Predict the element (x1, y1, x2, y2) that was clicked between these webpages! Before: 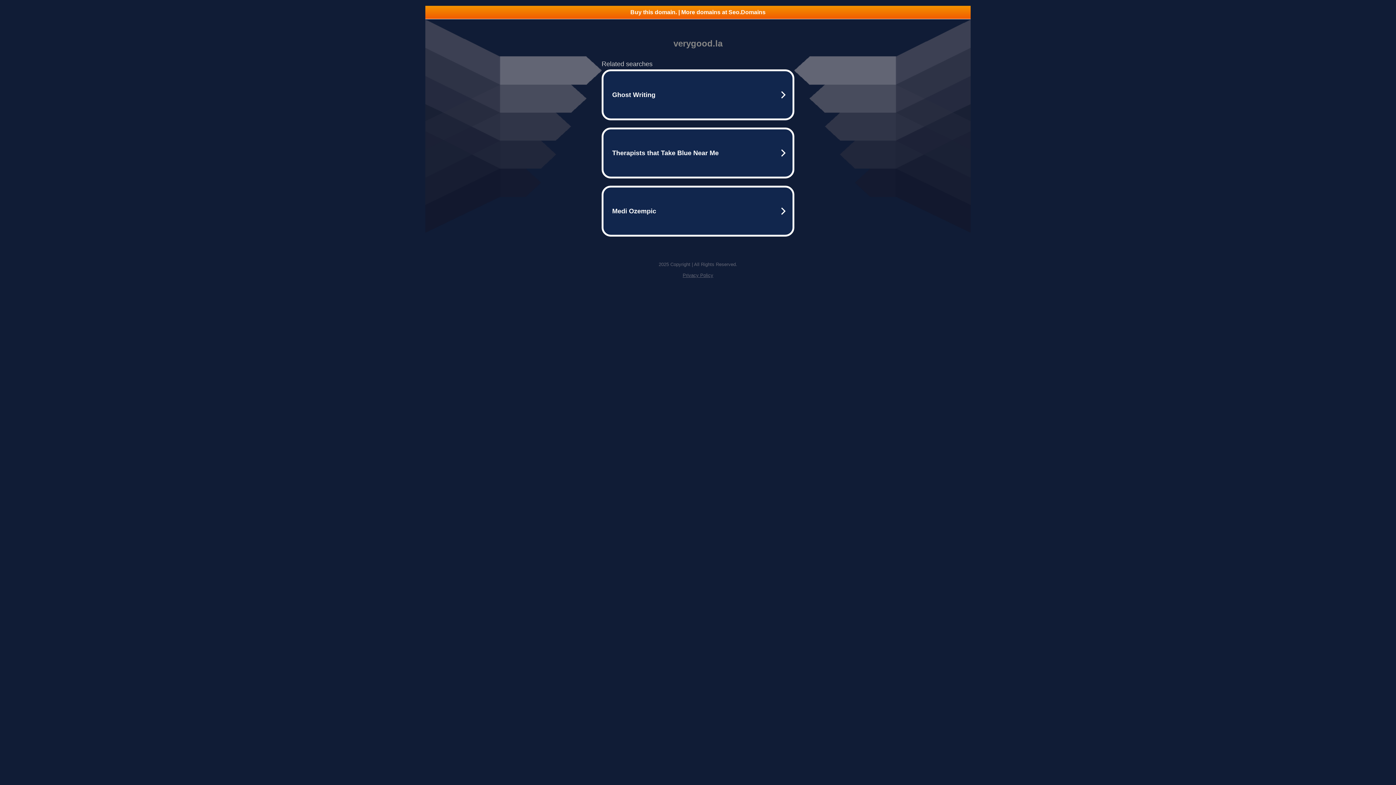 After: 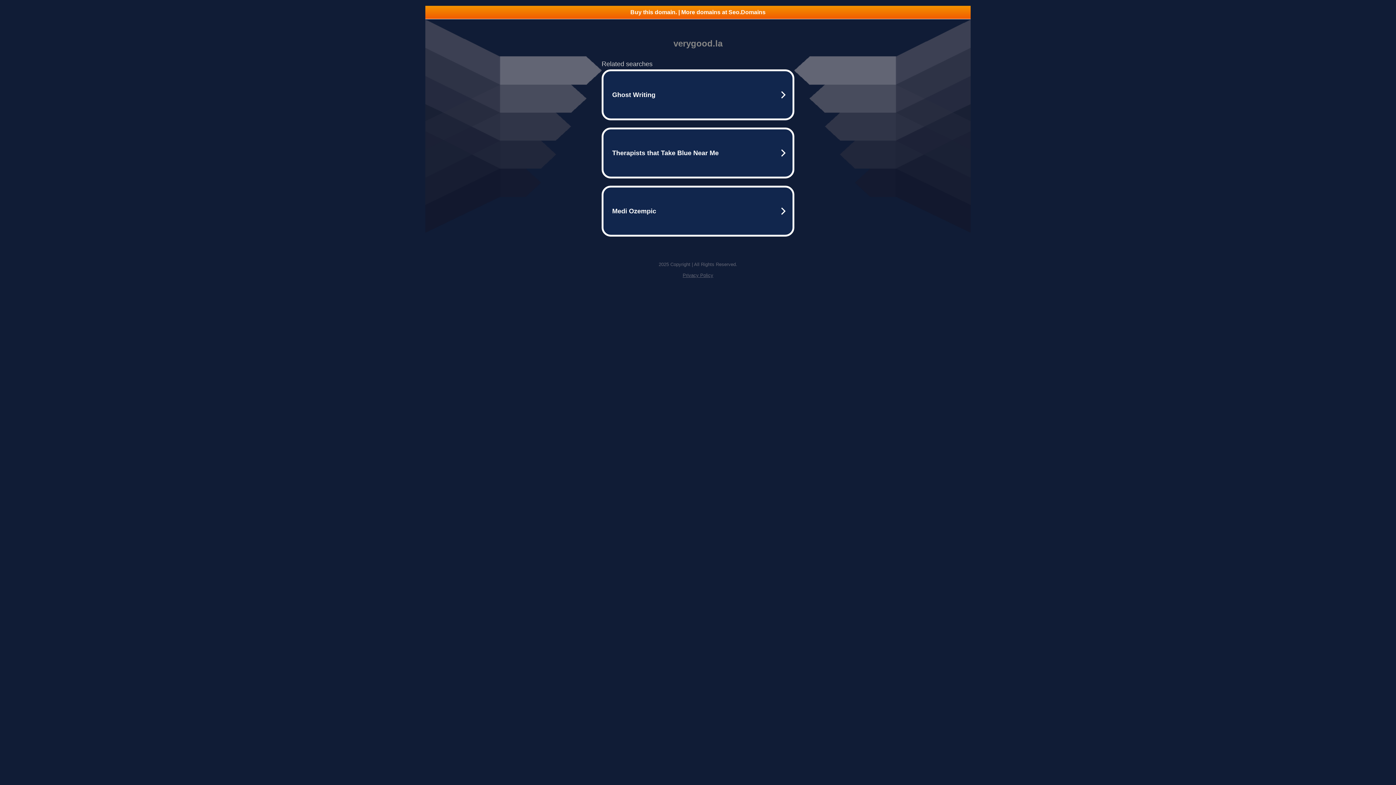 Action: label: Buy this domain. | More domains at Seo.Domains bbox: (425, 5, 970, 18)